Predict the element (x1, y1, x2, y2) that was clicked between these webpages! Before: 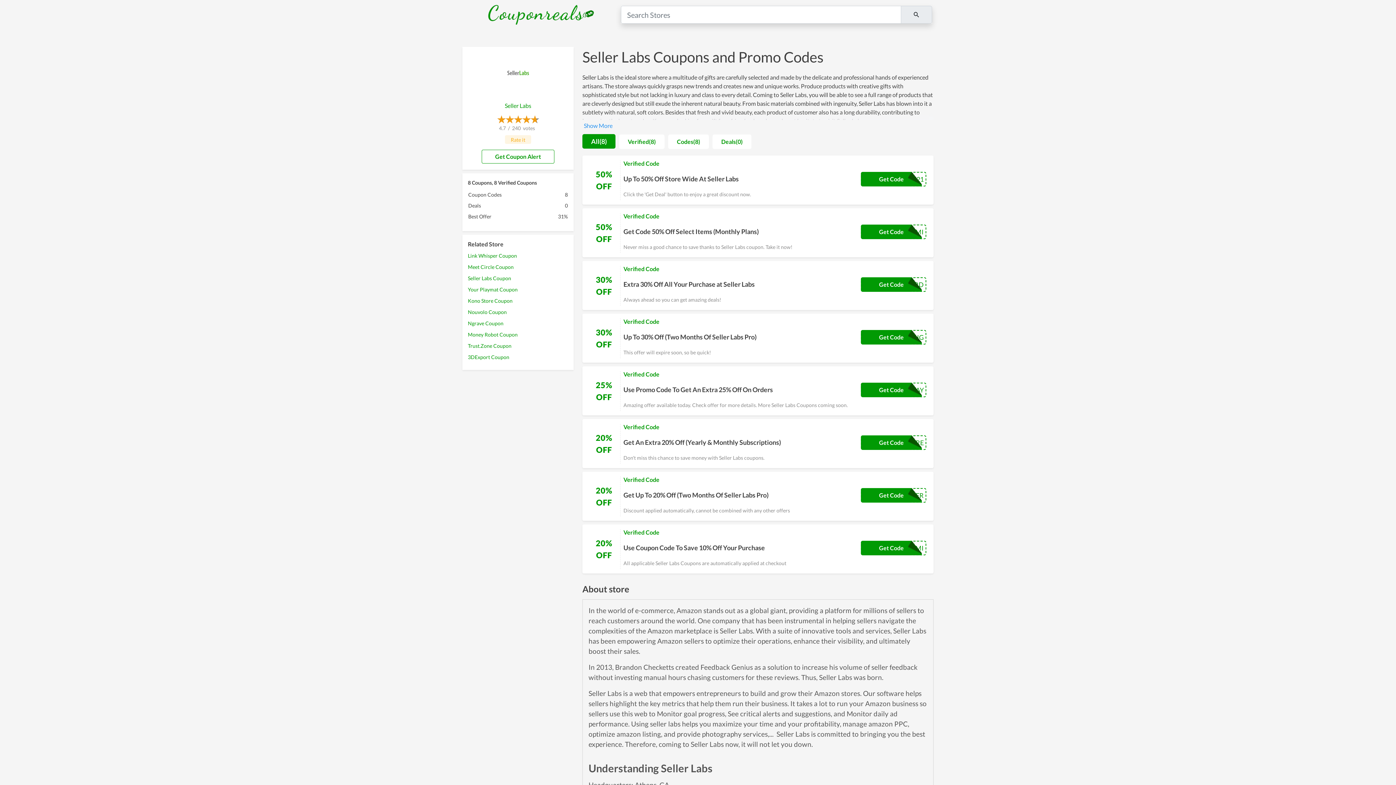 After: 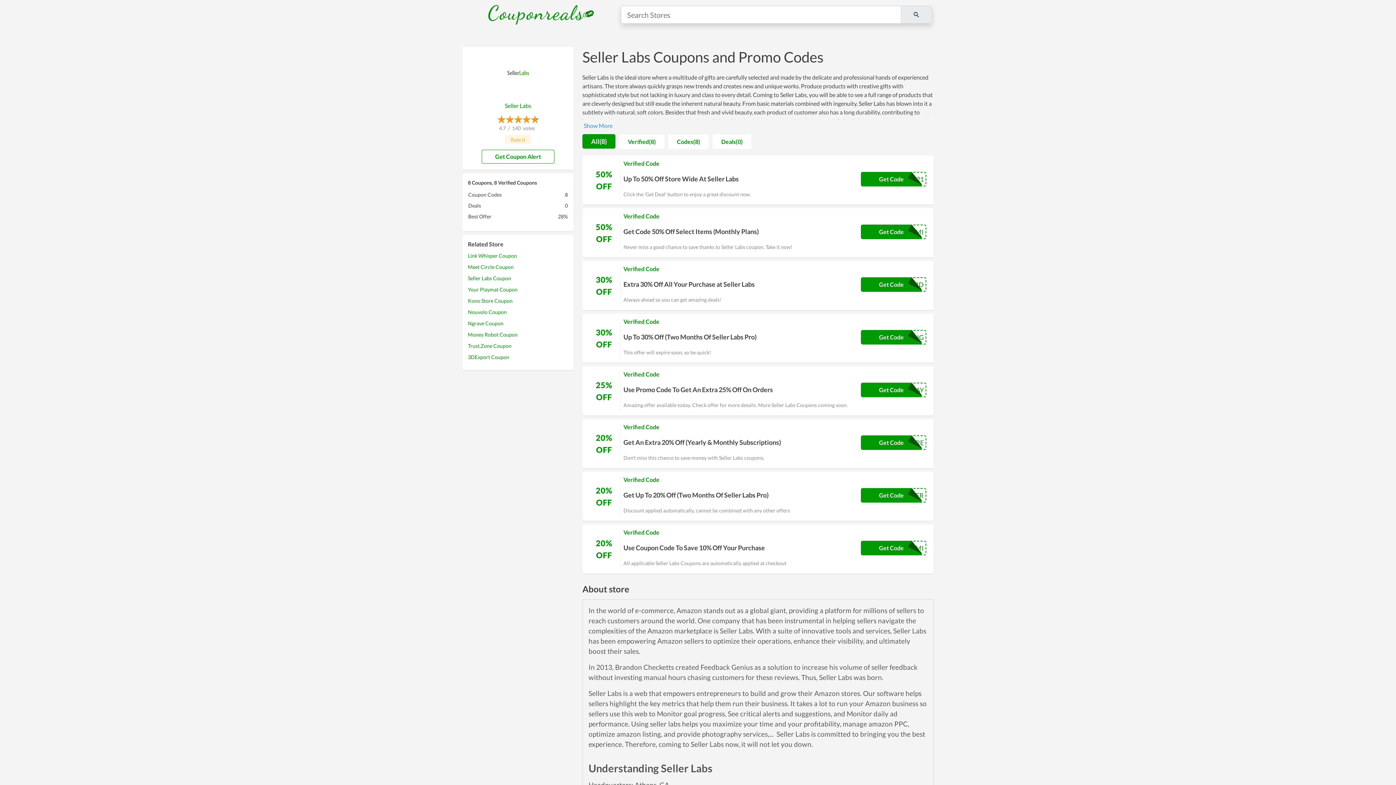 Action: label: Seller Labs Coupon bbox: (468, 275, 511, 281)